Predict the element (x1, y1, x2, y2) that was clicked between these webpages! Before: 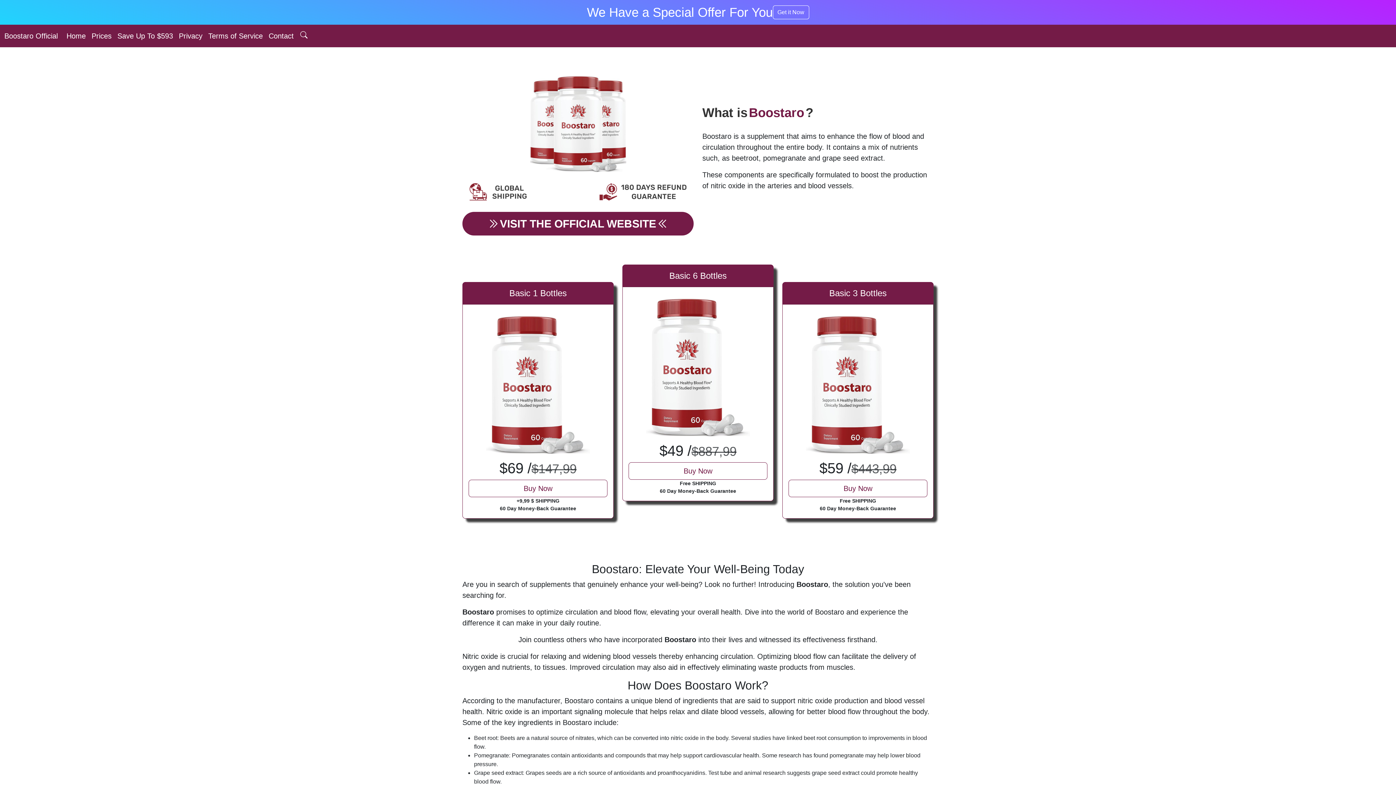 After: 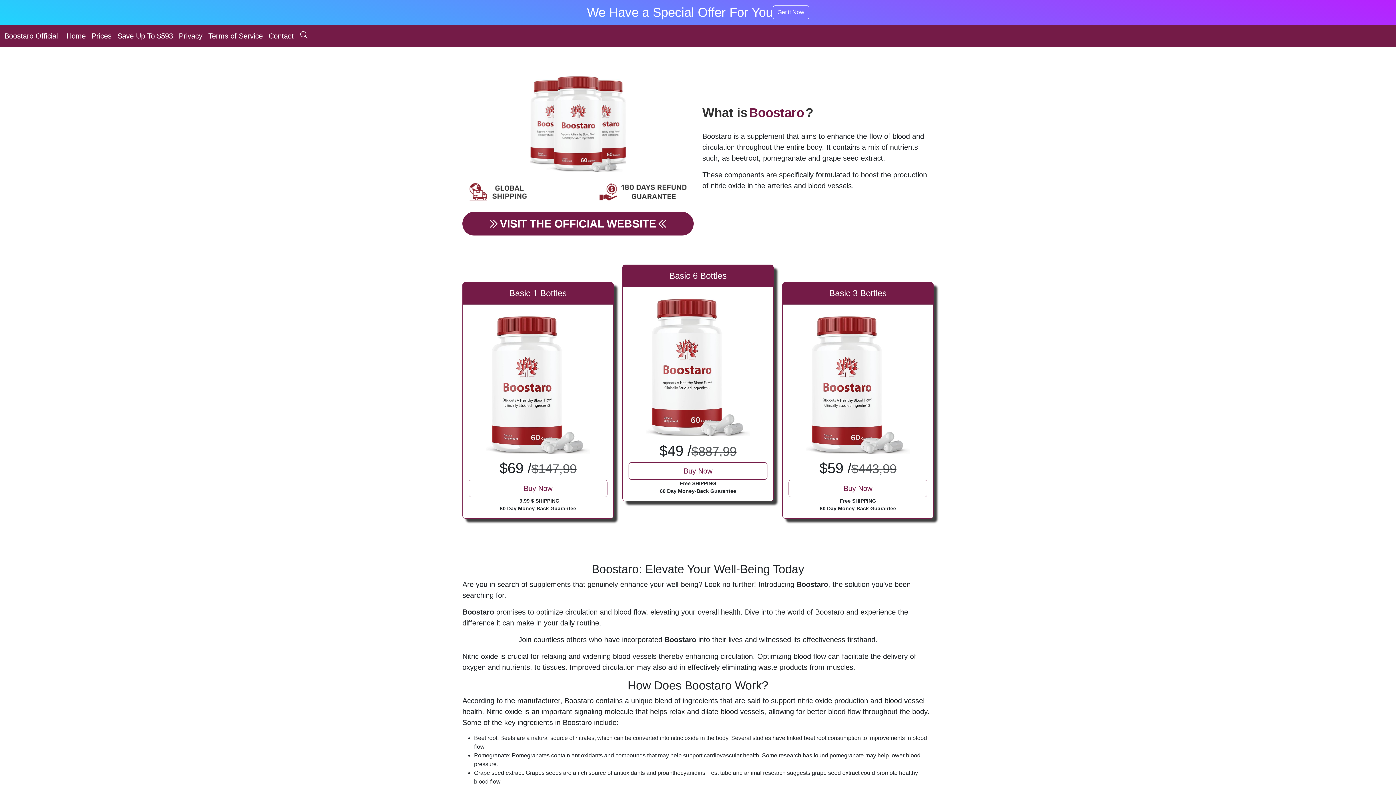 Action: bbox: (63, 27, 88, 44) label: Home